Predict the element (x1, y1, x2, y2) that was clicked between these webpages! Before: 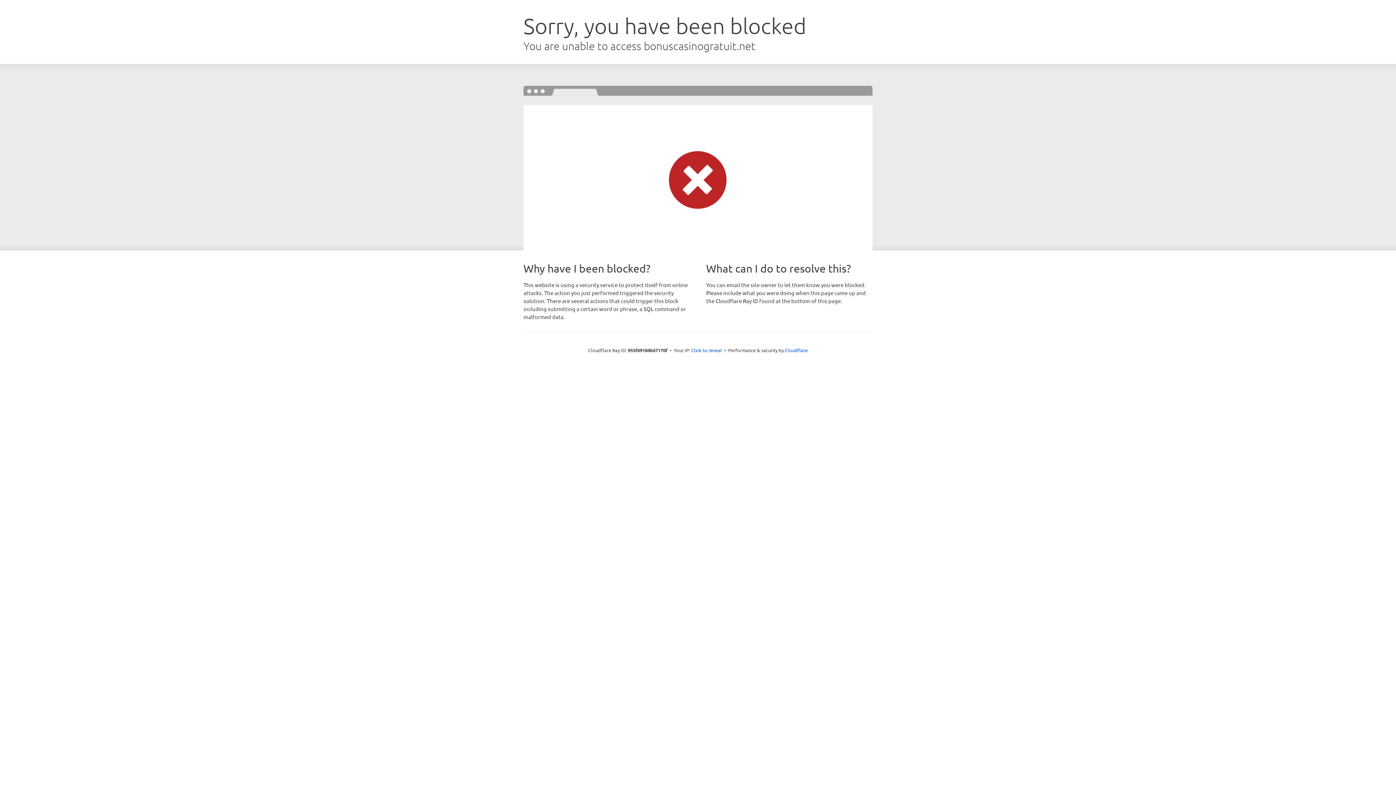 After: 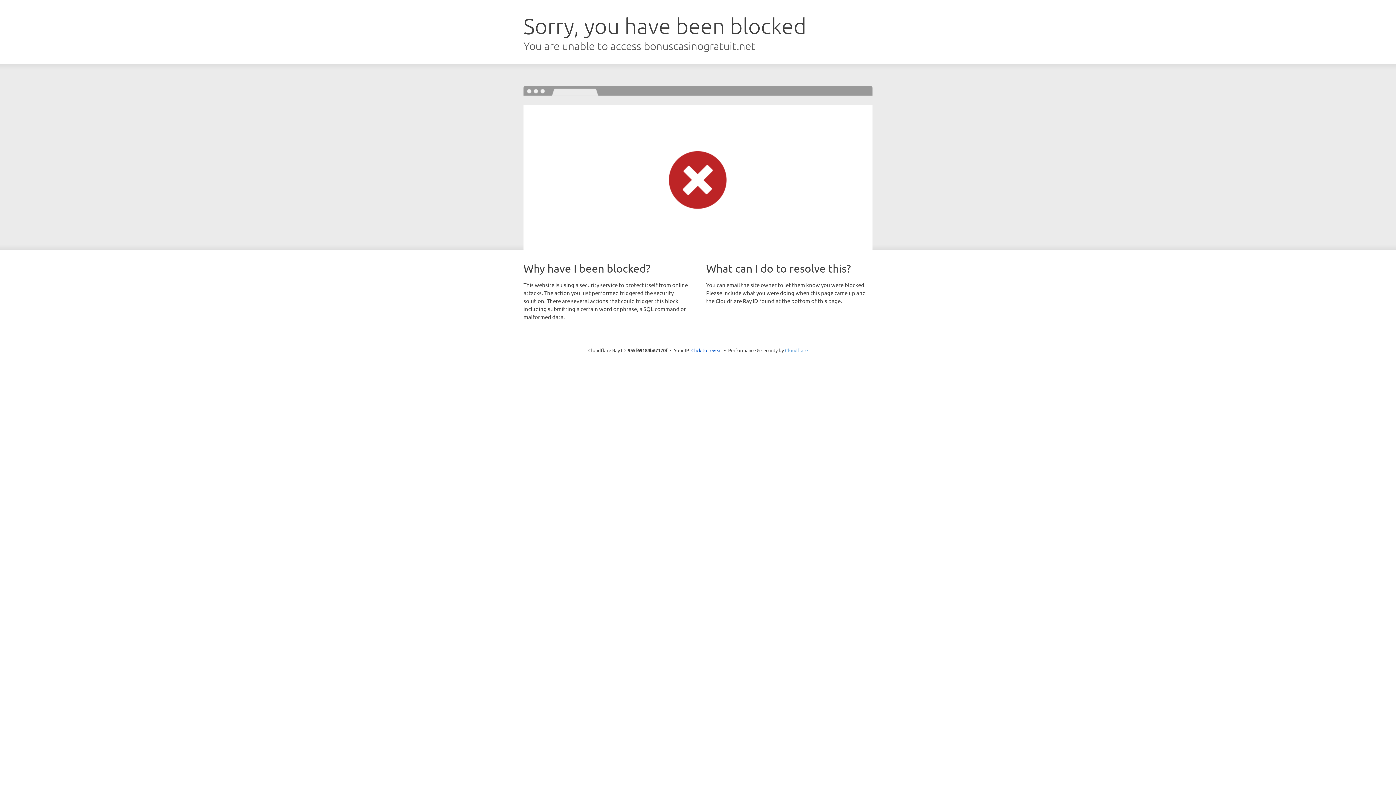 Action: bbox: (785, 347, 808, 353) label: Cloudflare